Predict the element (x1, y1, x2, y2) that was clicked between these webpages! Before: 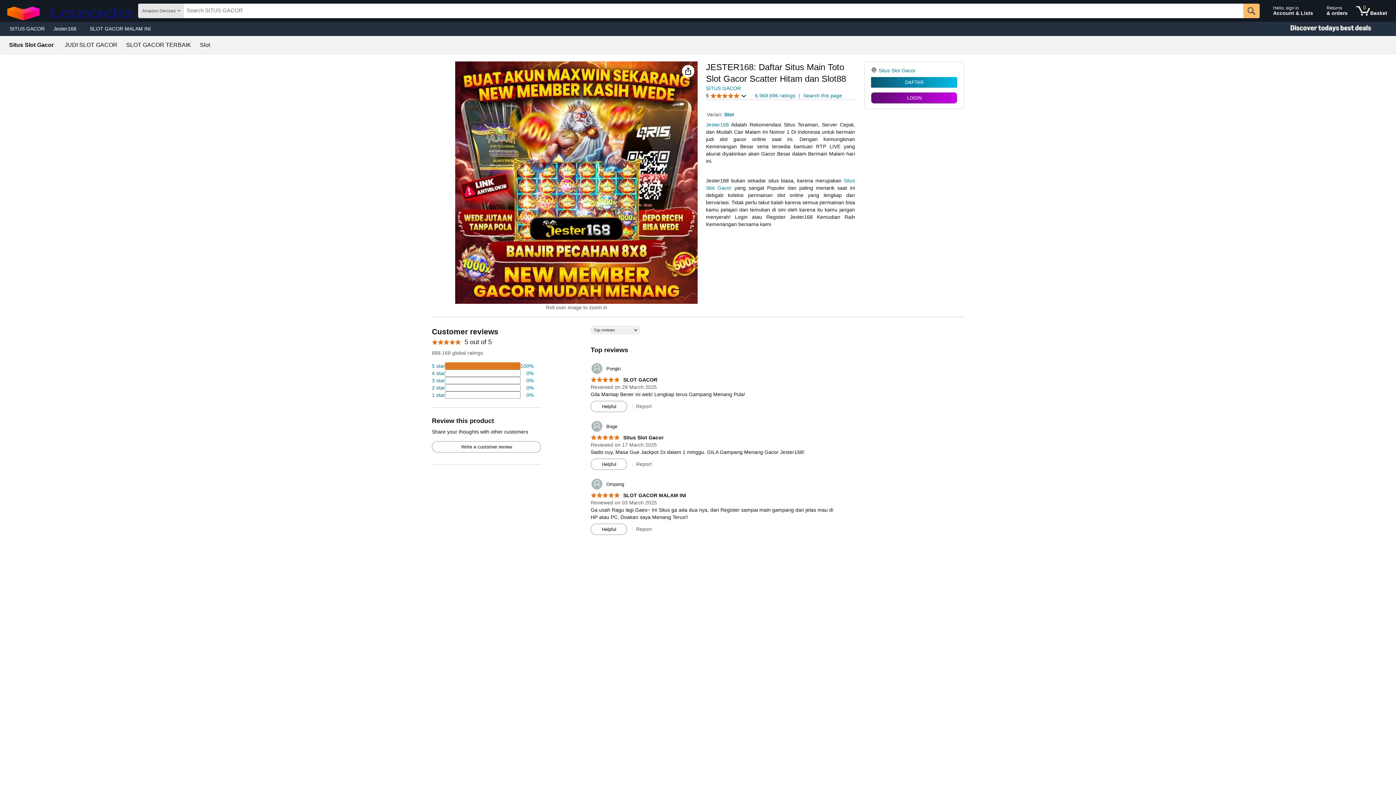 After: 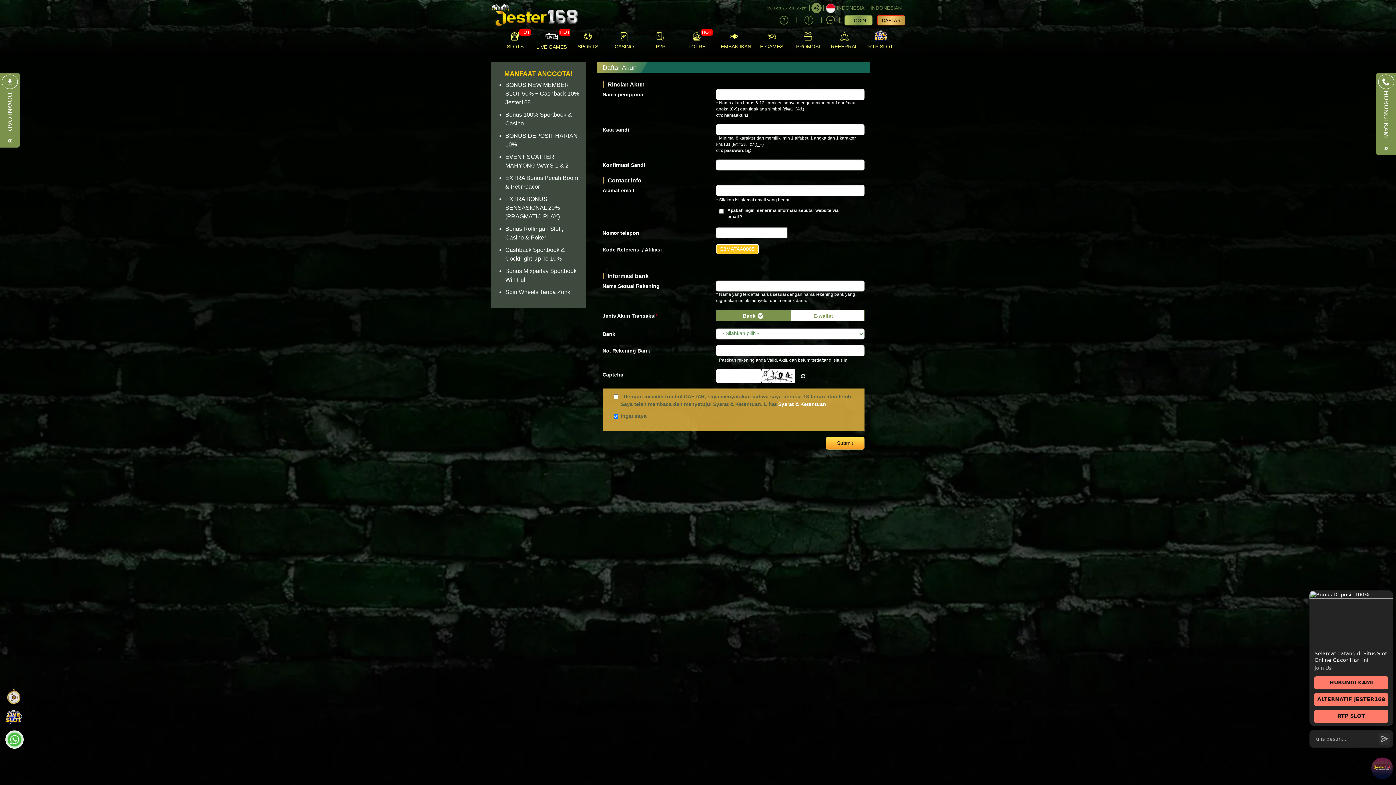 Action: bbox: (871, 77, 957, 87) label: DAFTAR